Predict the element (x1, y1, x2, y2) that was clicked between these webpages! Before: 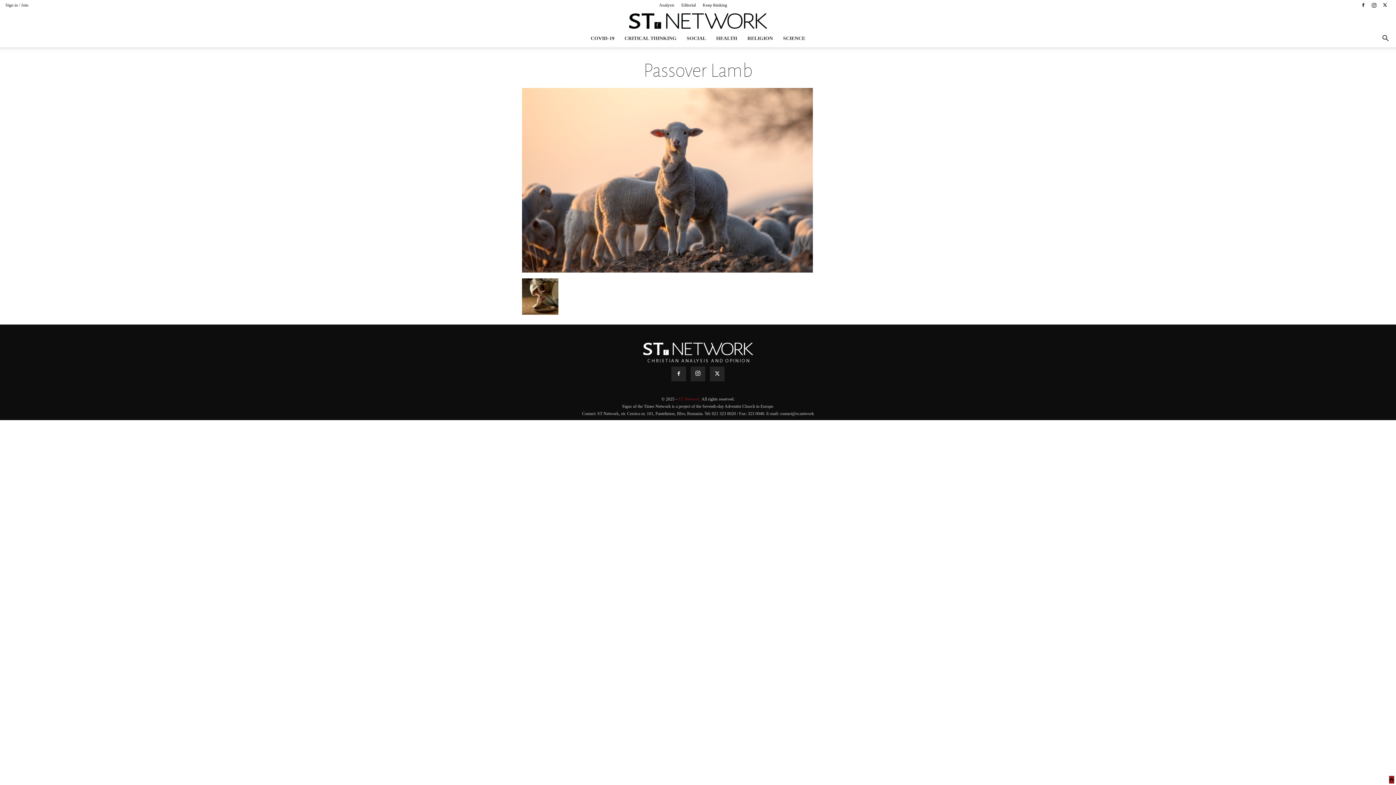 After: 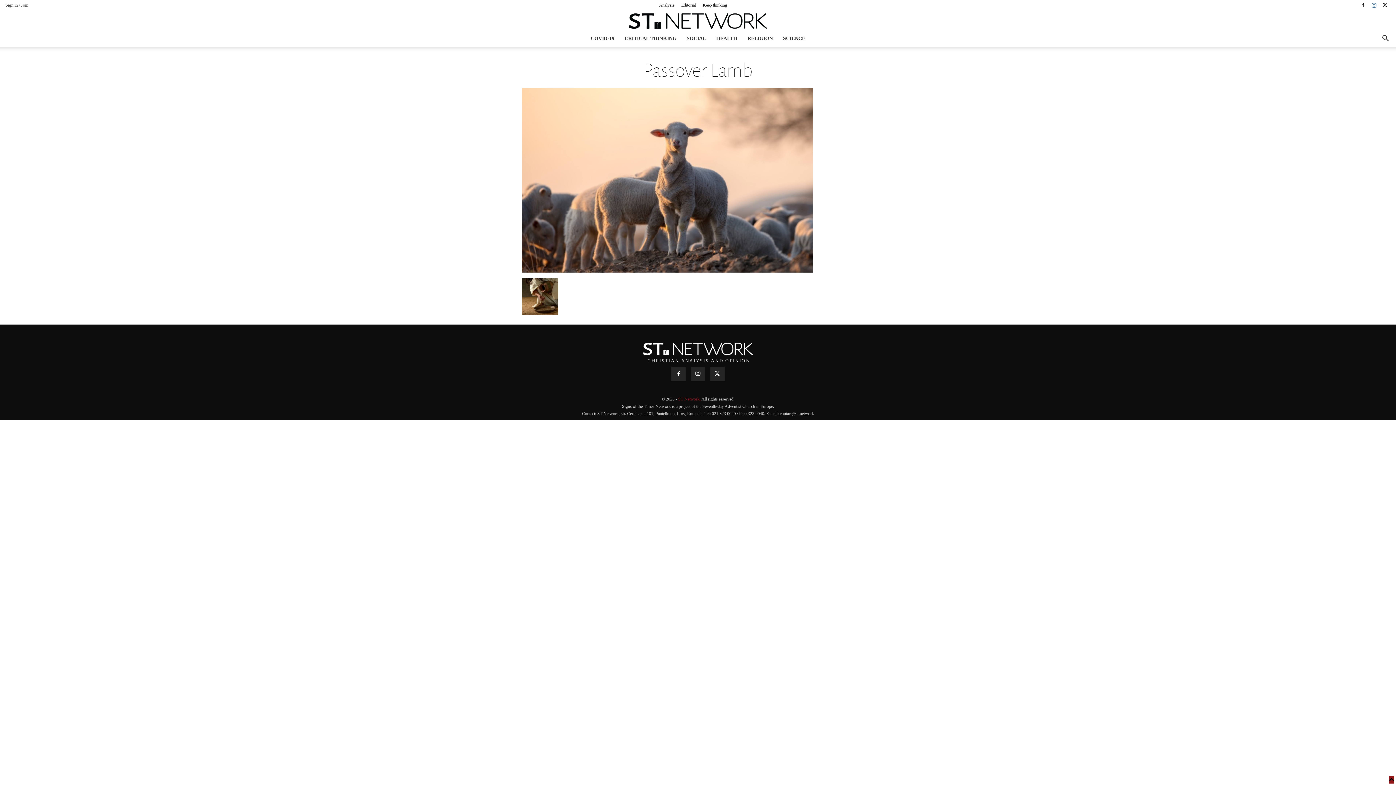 Action: bbox: (1369, 0, 1380, 10)